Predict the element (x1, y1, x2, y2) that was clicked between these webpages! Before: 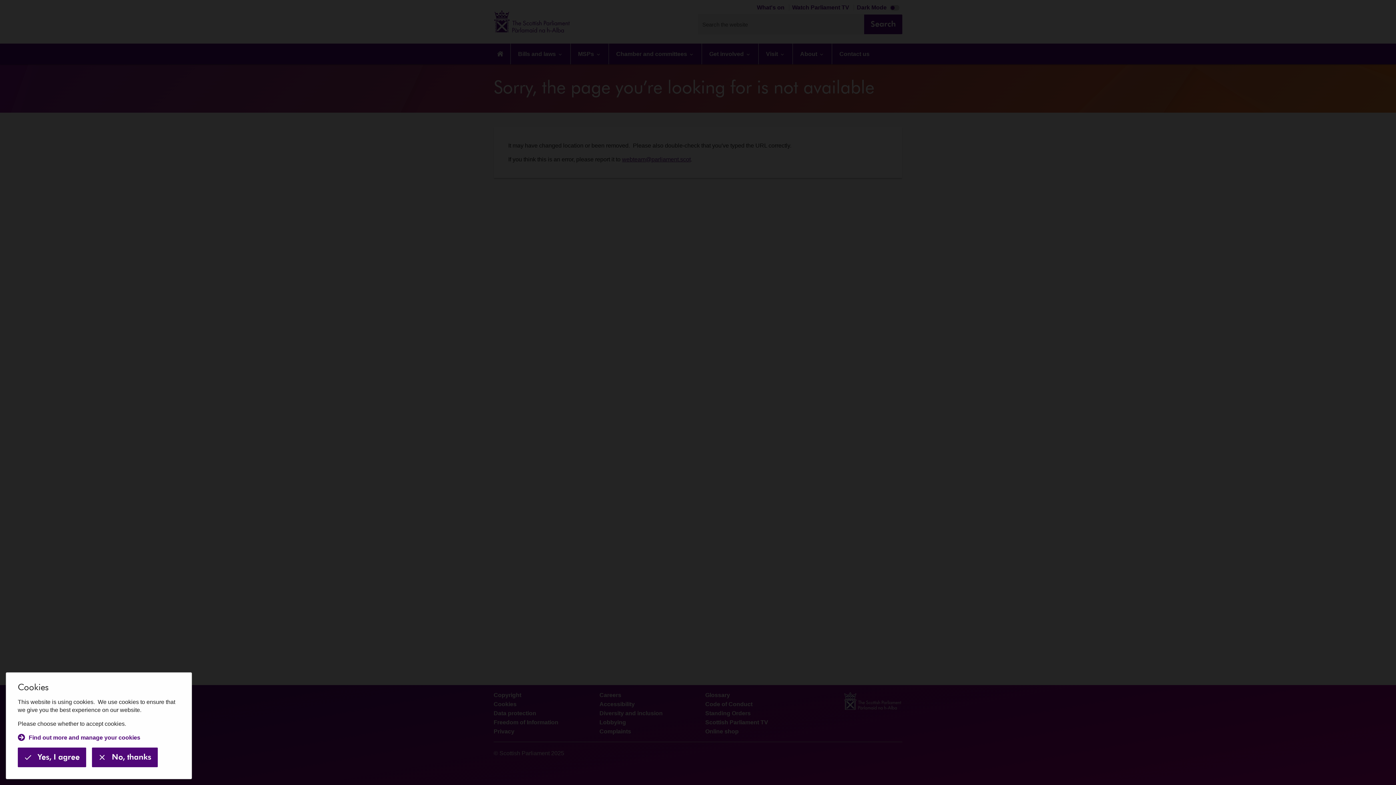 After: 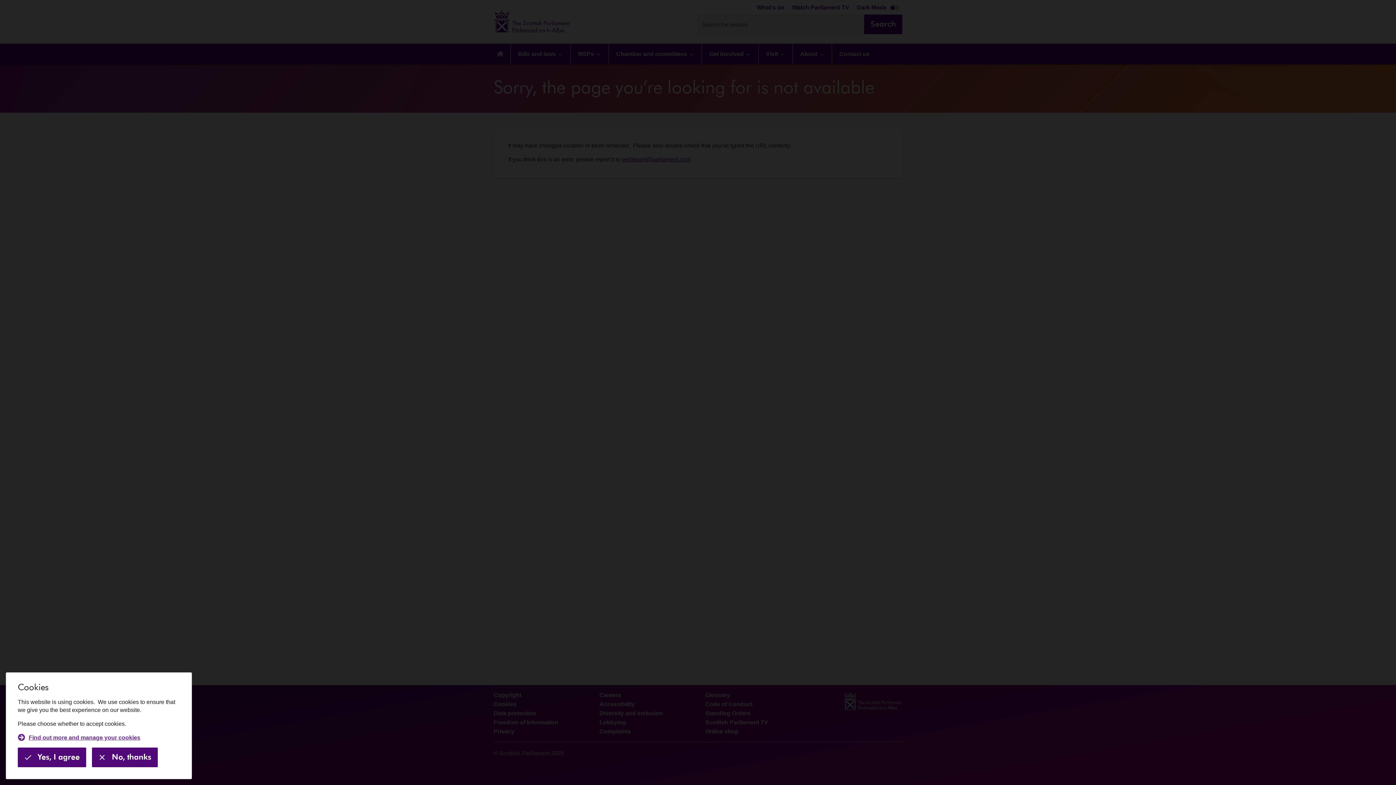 Action: bbox: (17, 734, 140, 742) label: Find out more and manage your cookies